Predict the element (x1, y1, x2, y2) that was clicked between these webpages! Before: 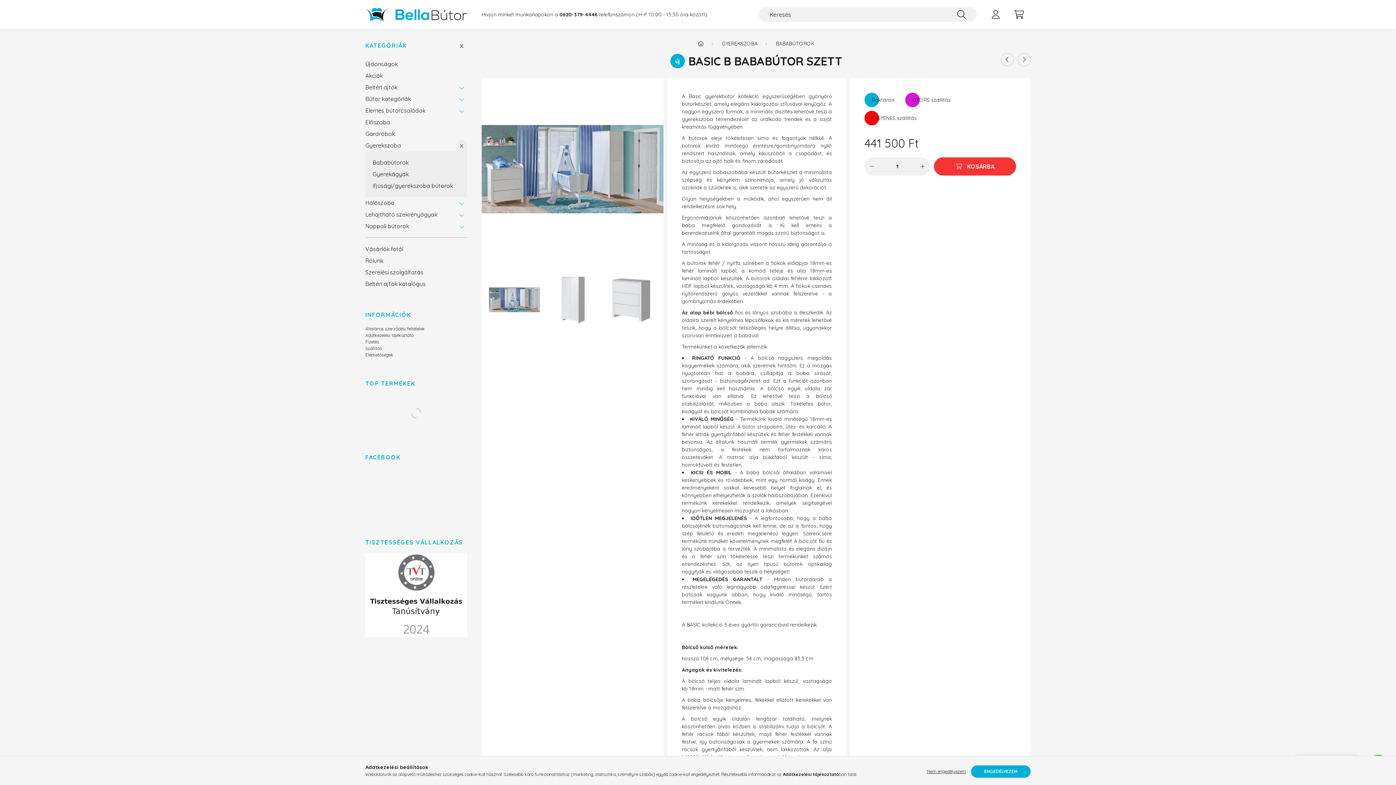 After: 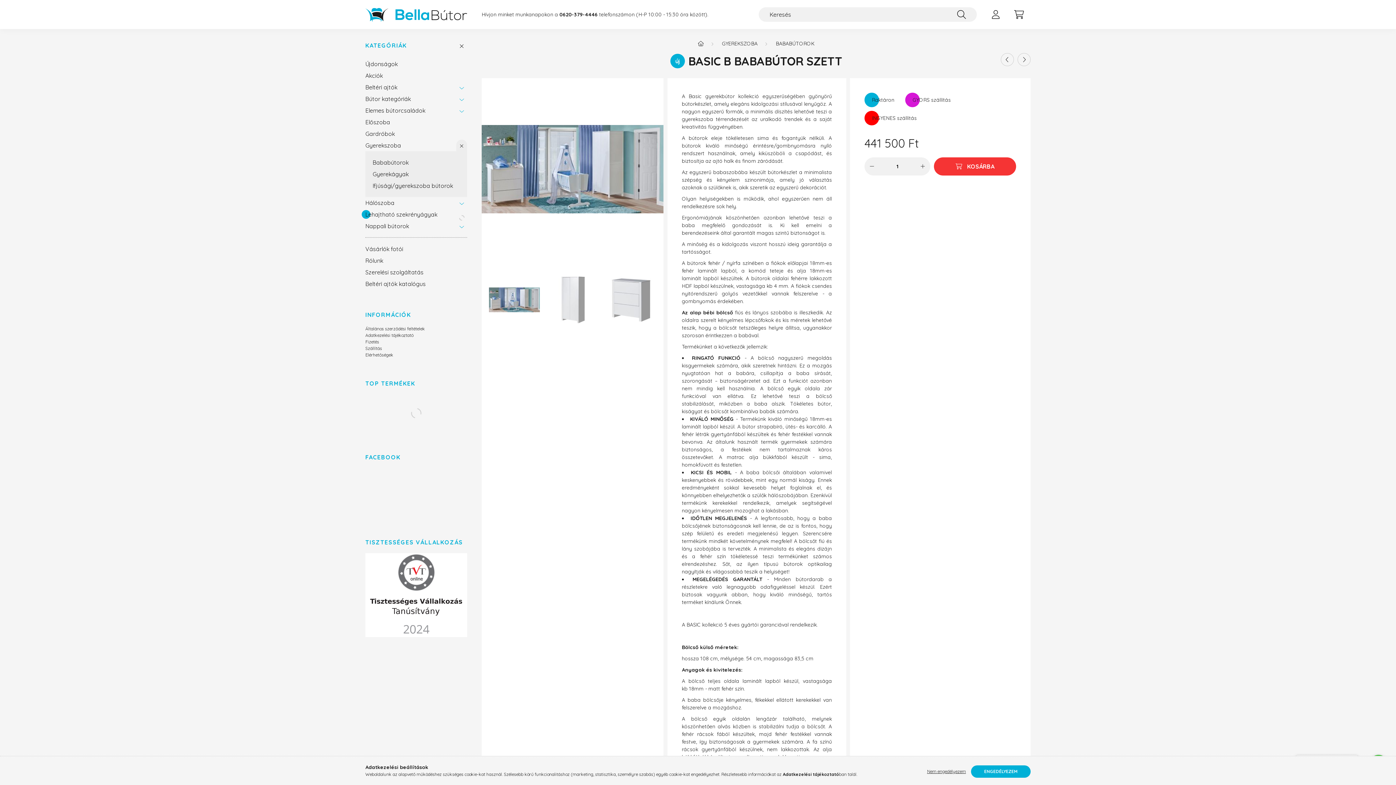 Action: bbox: (456, 208, 467, 220)